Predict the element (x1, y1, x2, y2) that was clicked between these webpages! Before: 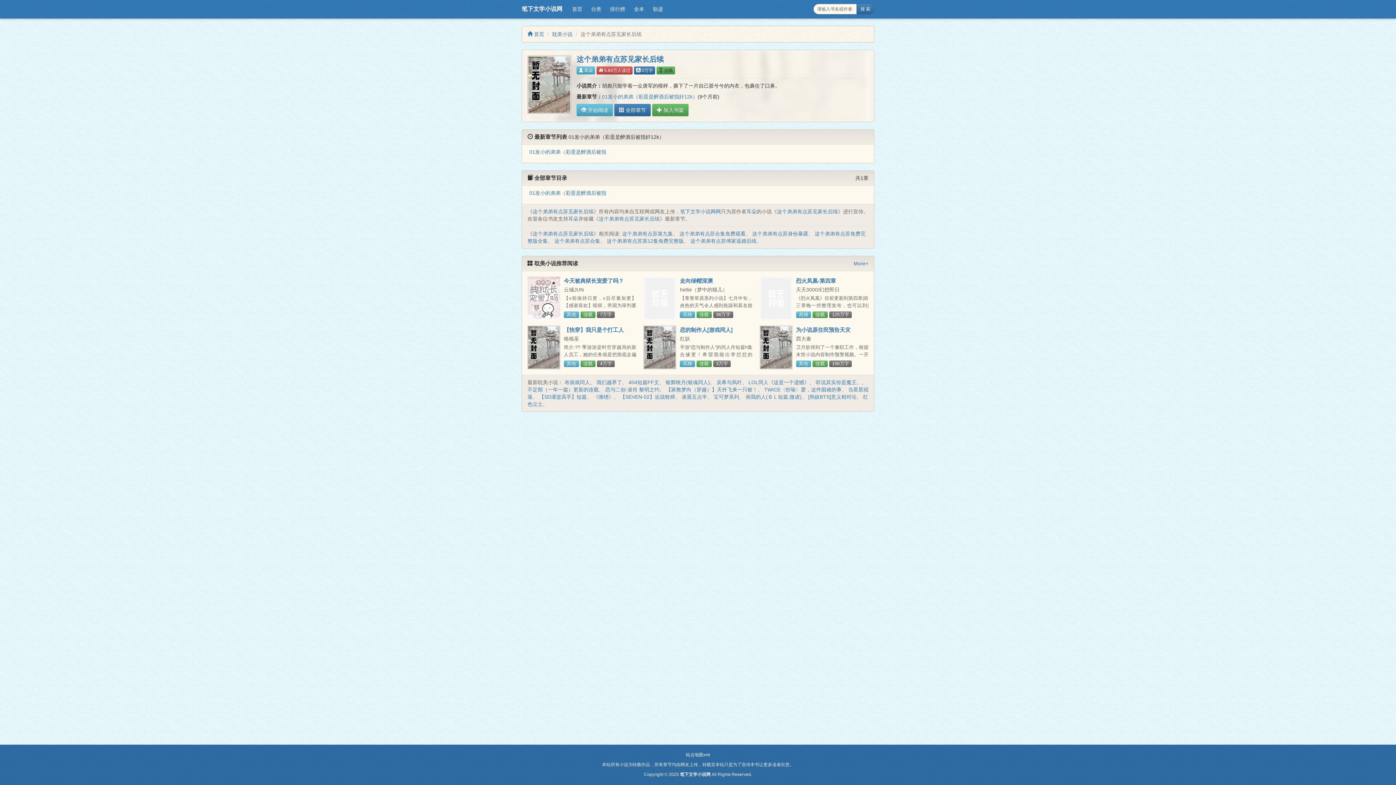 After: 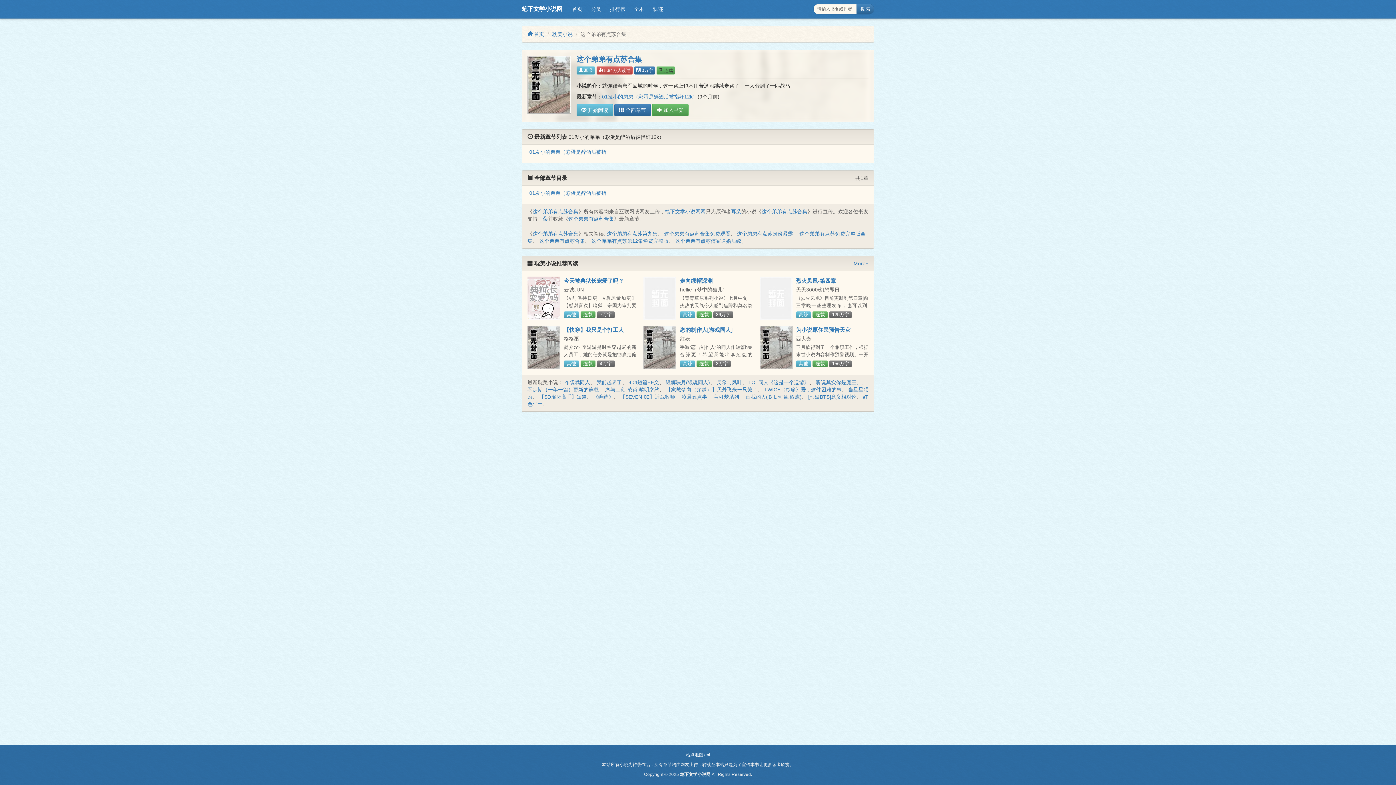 Action: bbox: (554, 238, 600, 244) label: 这个弟弟有点苏合集